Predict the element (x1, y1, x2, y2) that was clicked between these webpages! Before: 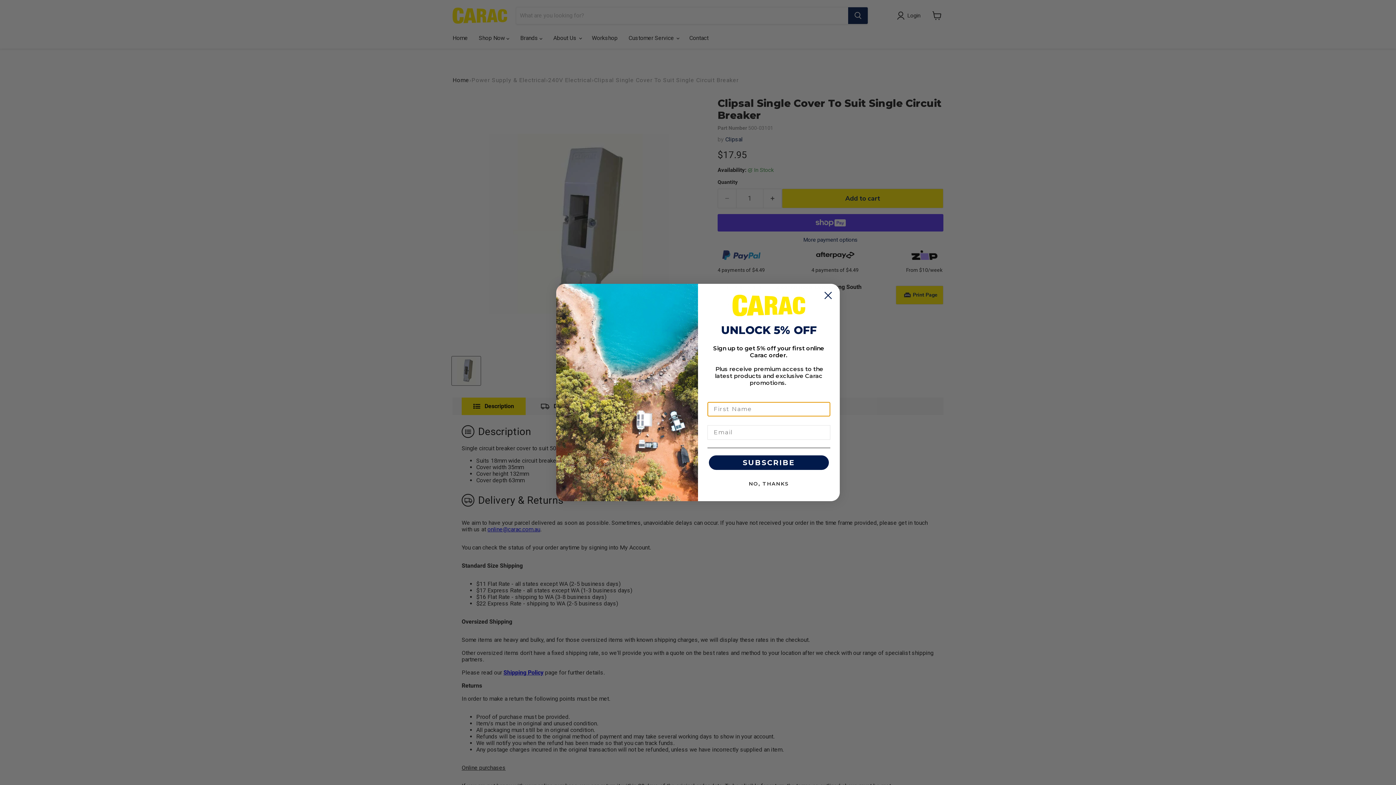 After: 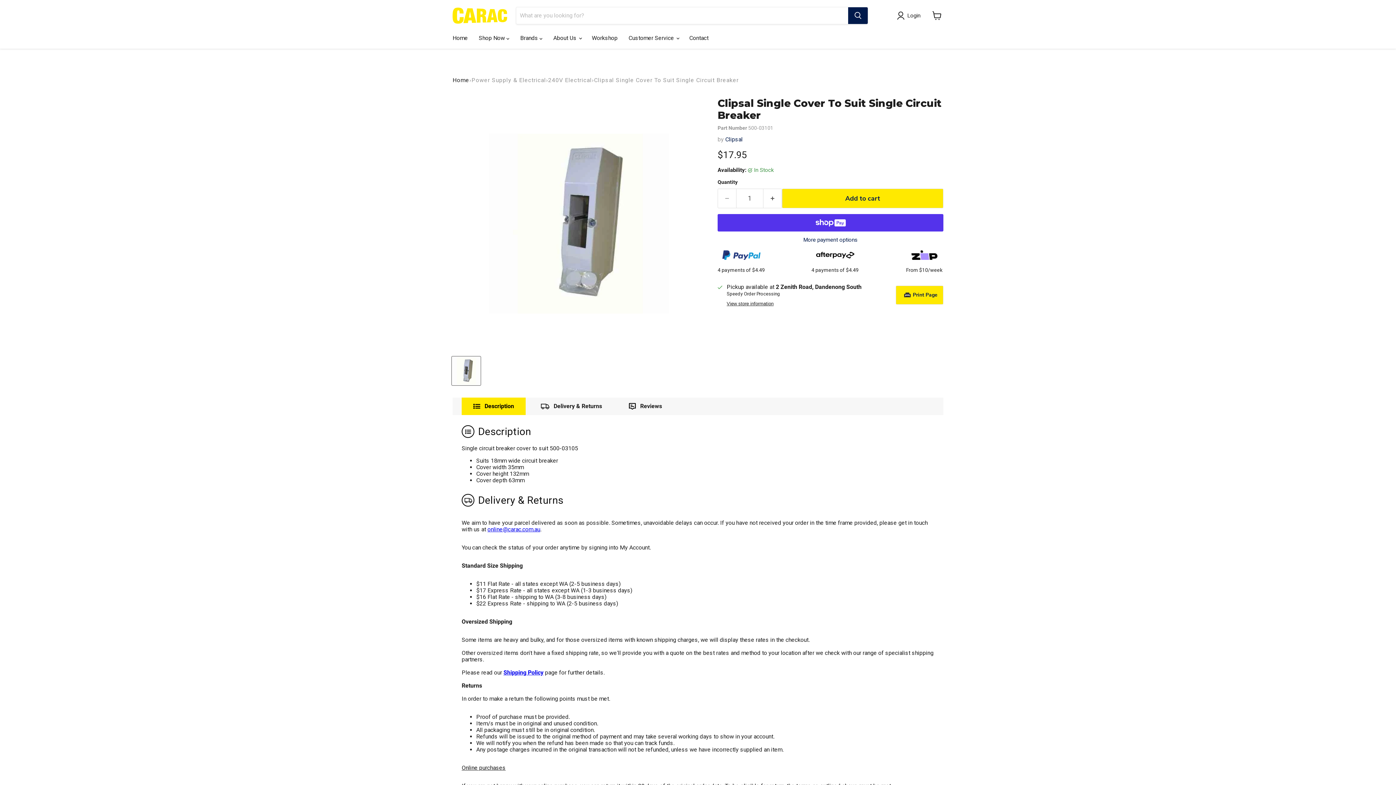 Action: label: Close dialog bbox: (820, 287, 836, 303)